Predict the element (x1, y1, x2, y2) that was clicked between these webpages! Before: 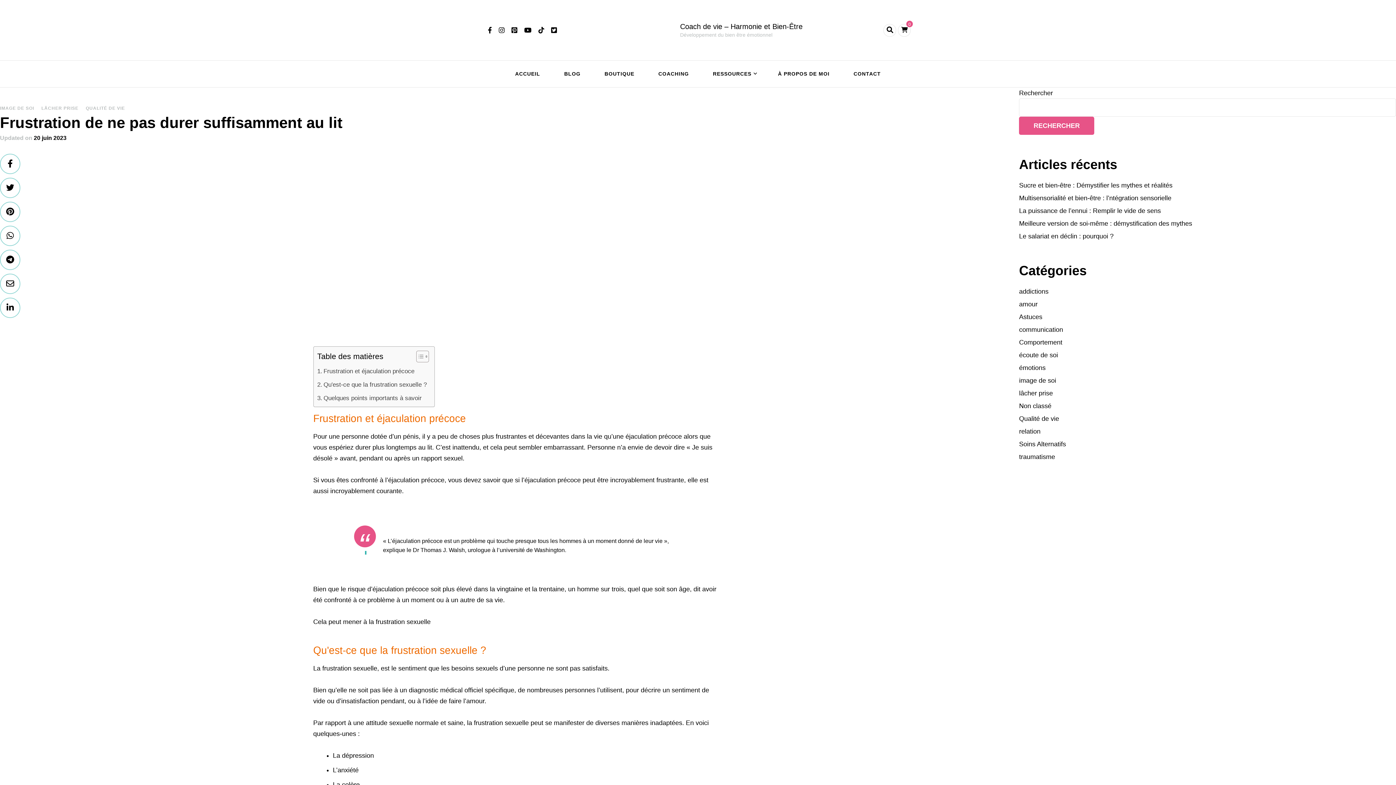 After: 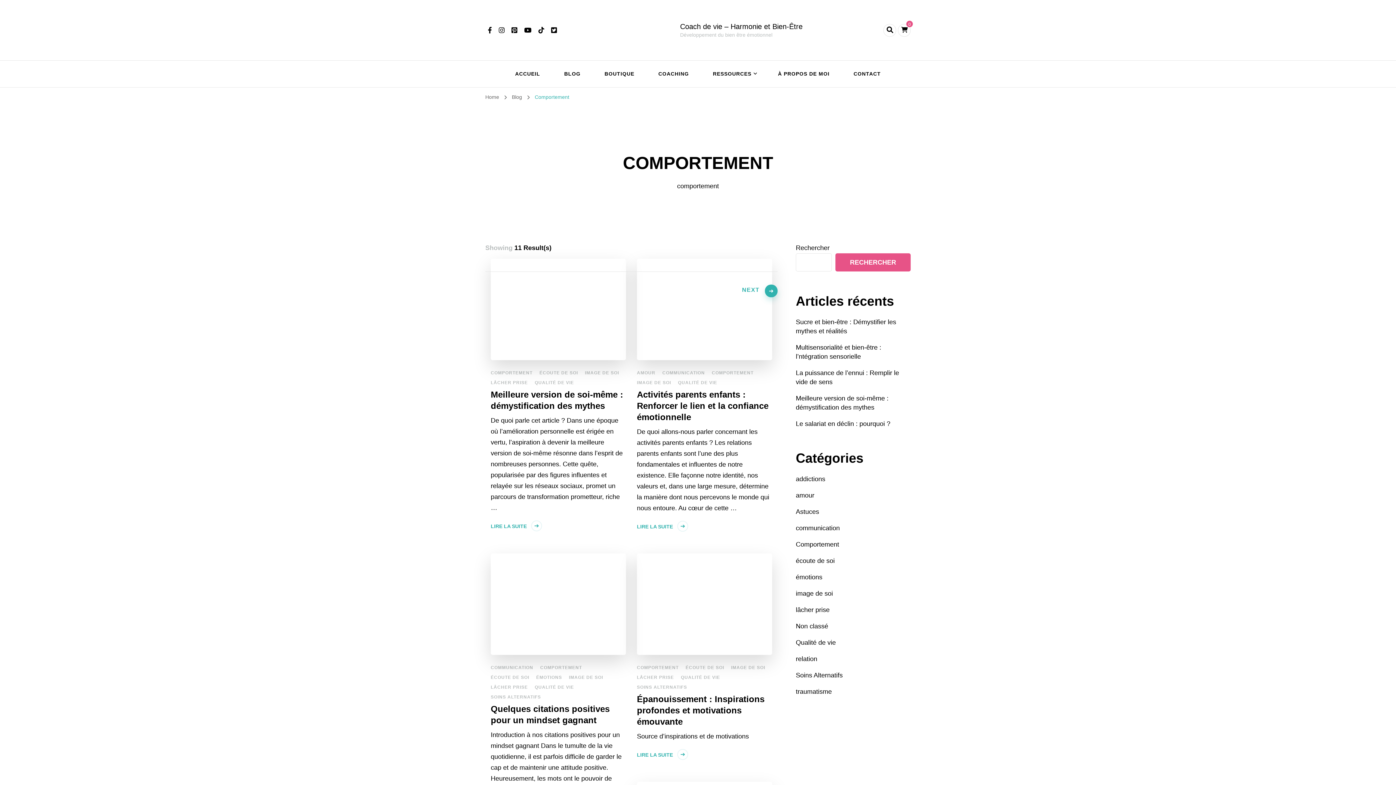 Action: label: Comportement bbox: (1019, 338, 1062, 347)